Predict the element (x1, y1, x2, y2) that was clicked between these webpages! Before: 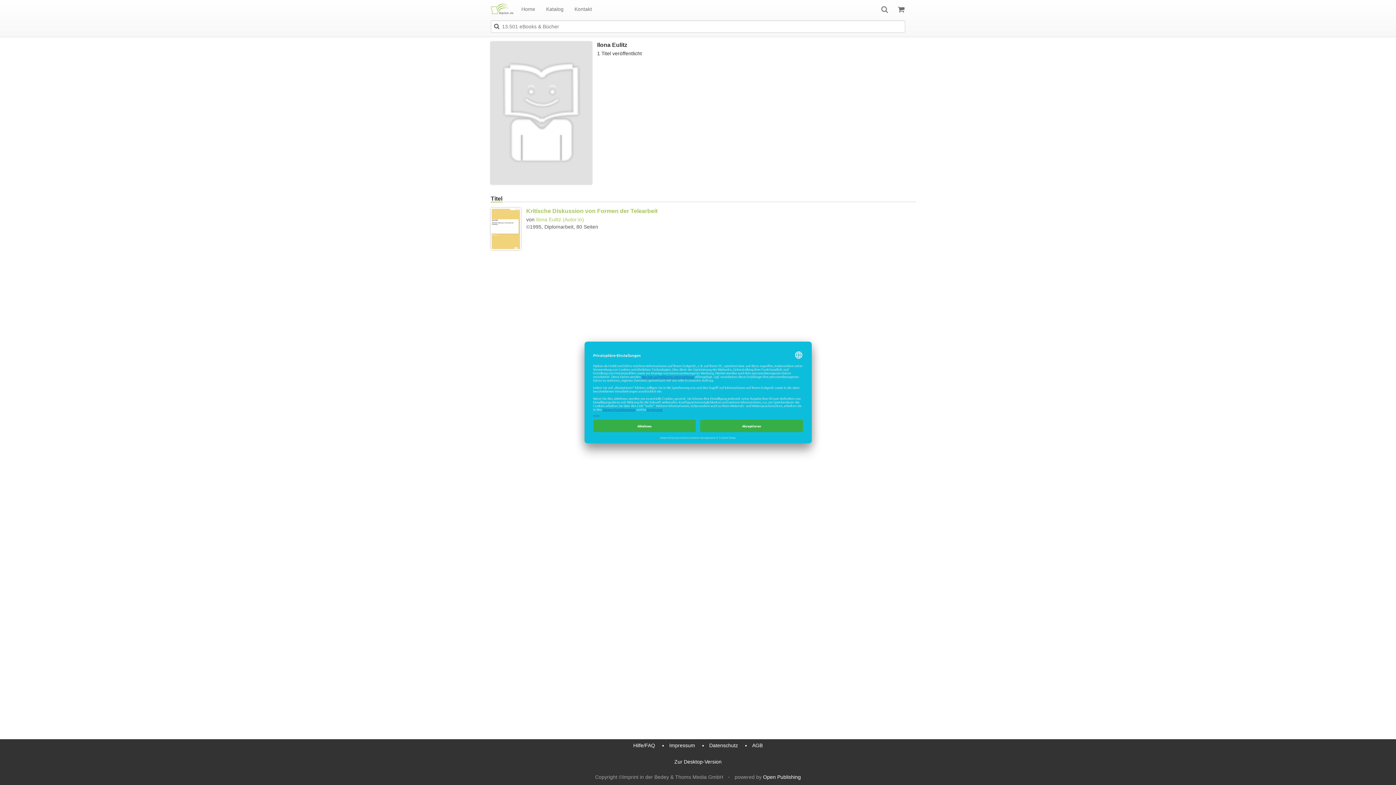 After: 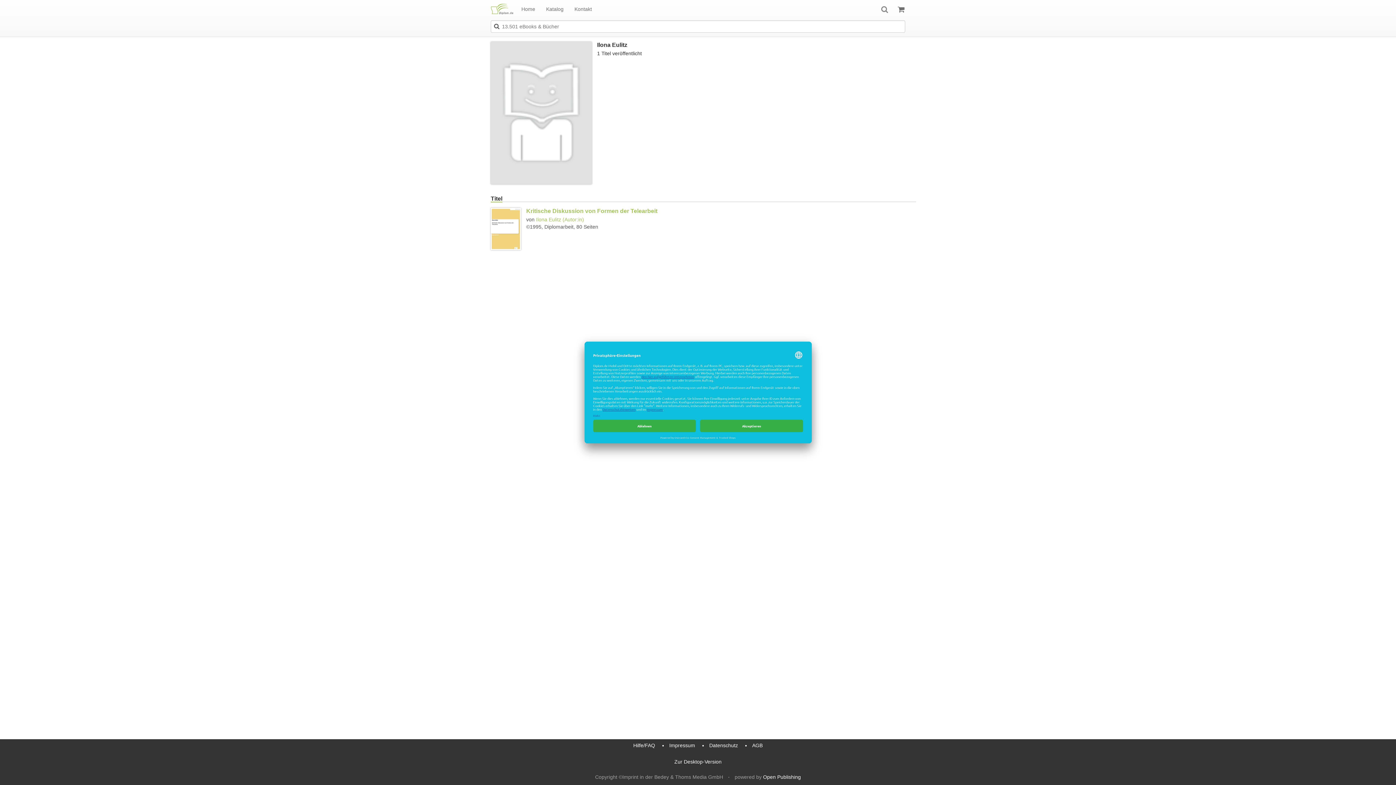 Action: label: Zur Desktop-Version bbox: (674, 757, 721, 766)